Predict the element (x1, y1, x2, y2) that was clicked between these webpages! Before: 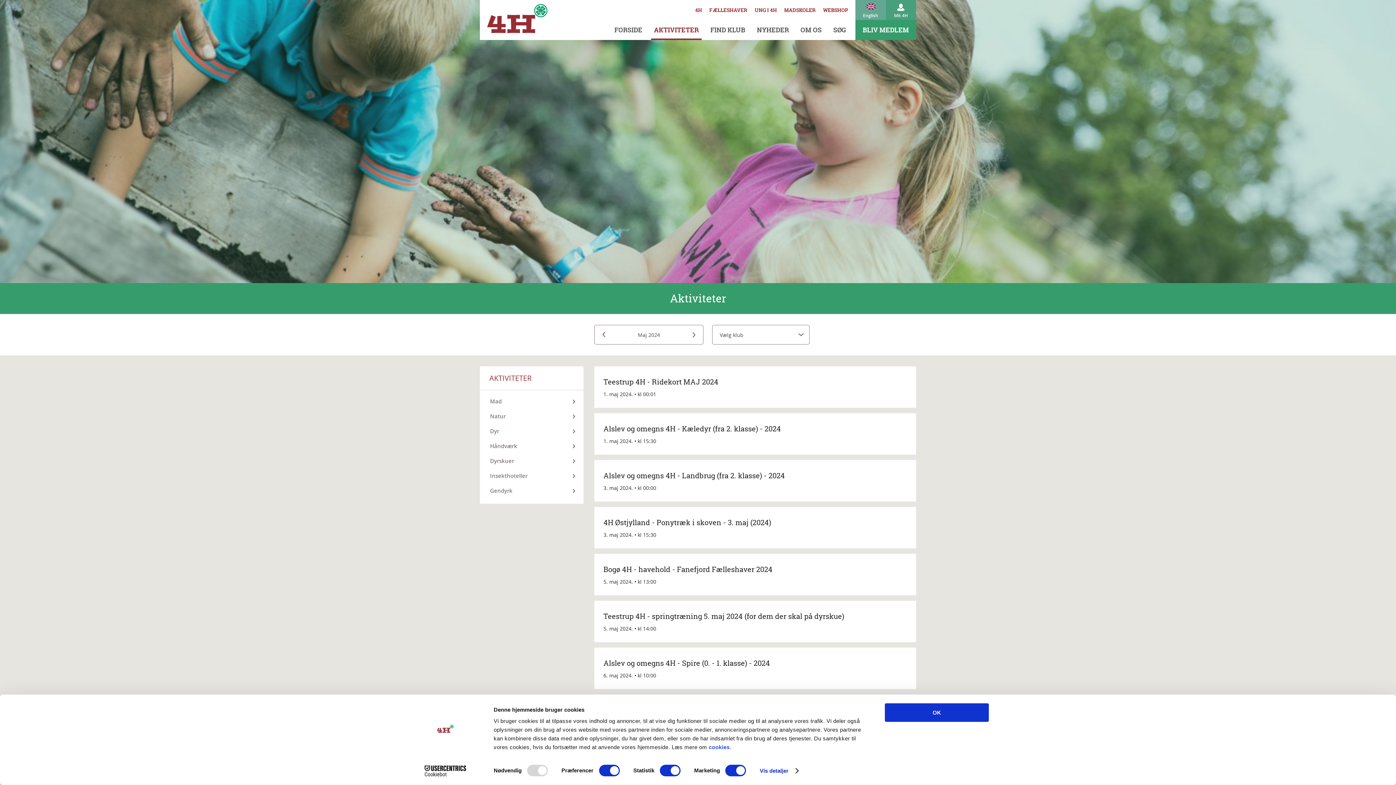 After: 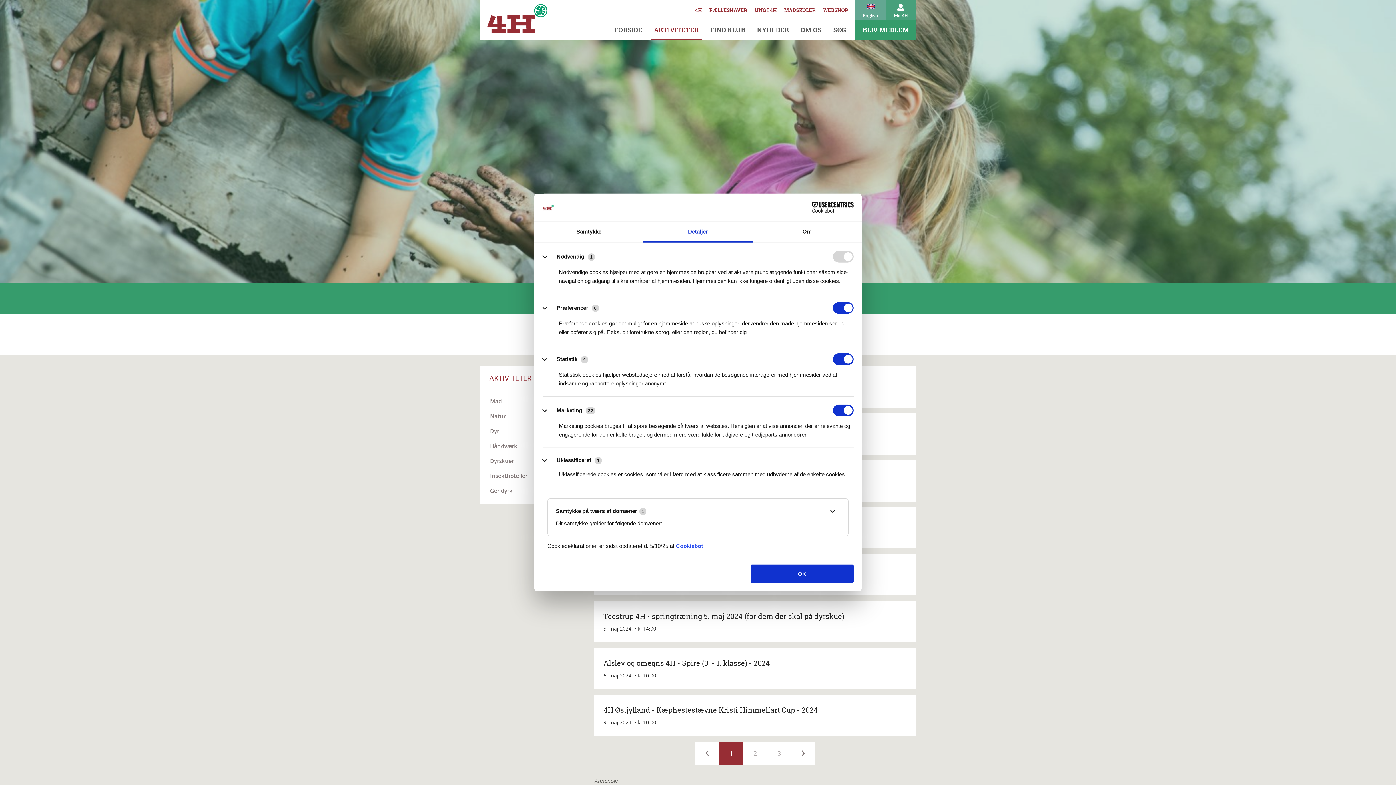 Action: bbox: (759, 765, 798, 776) label: Vis detaljer